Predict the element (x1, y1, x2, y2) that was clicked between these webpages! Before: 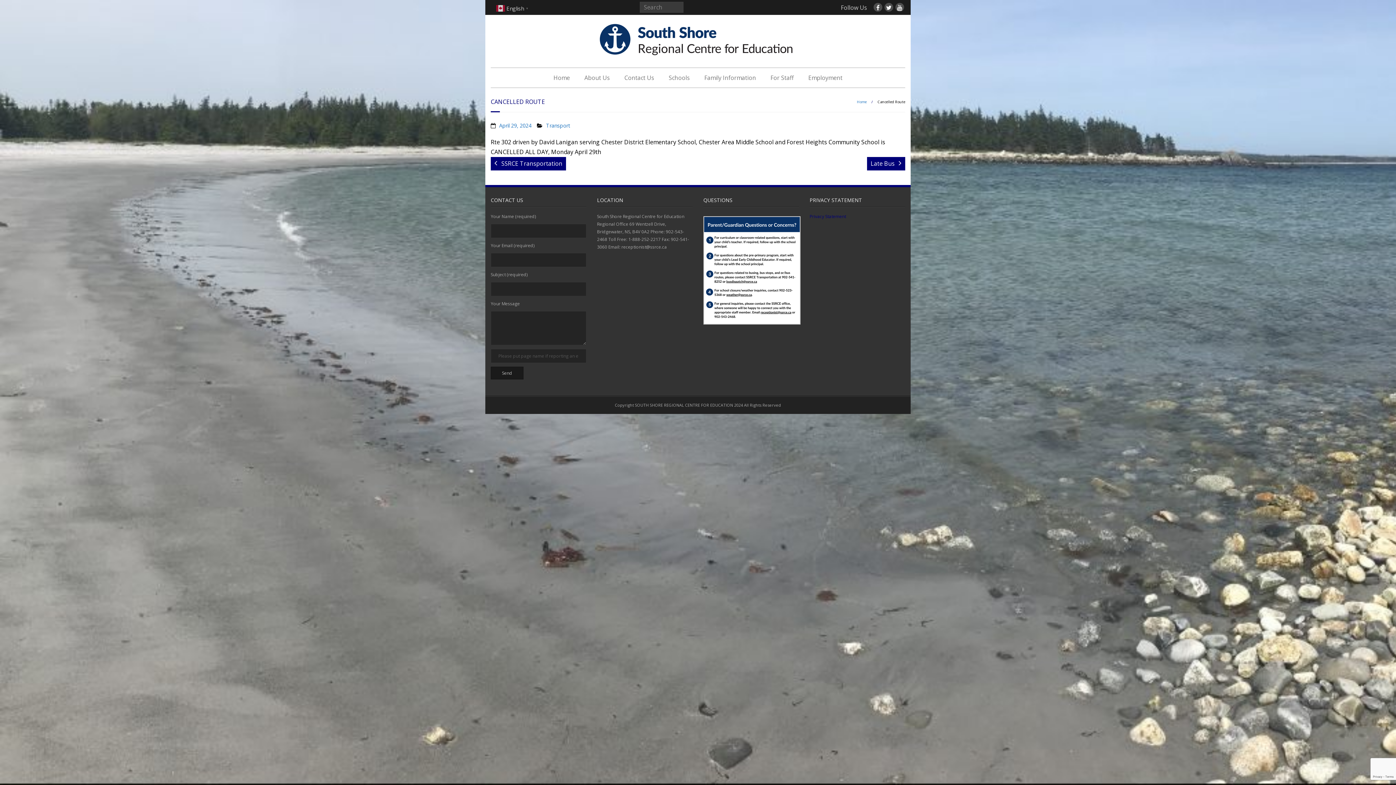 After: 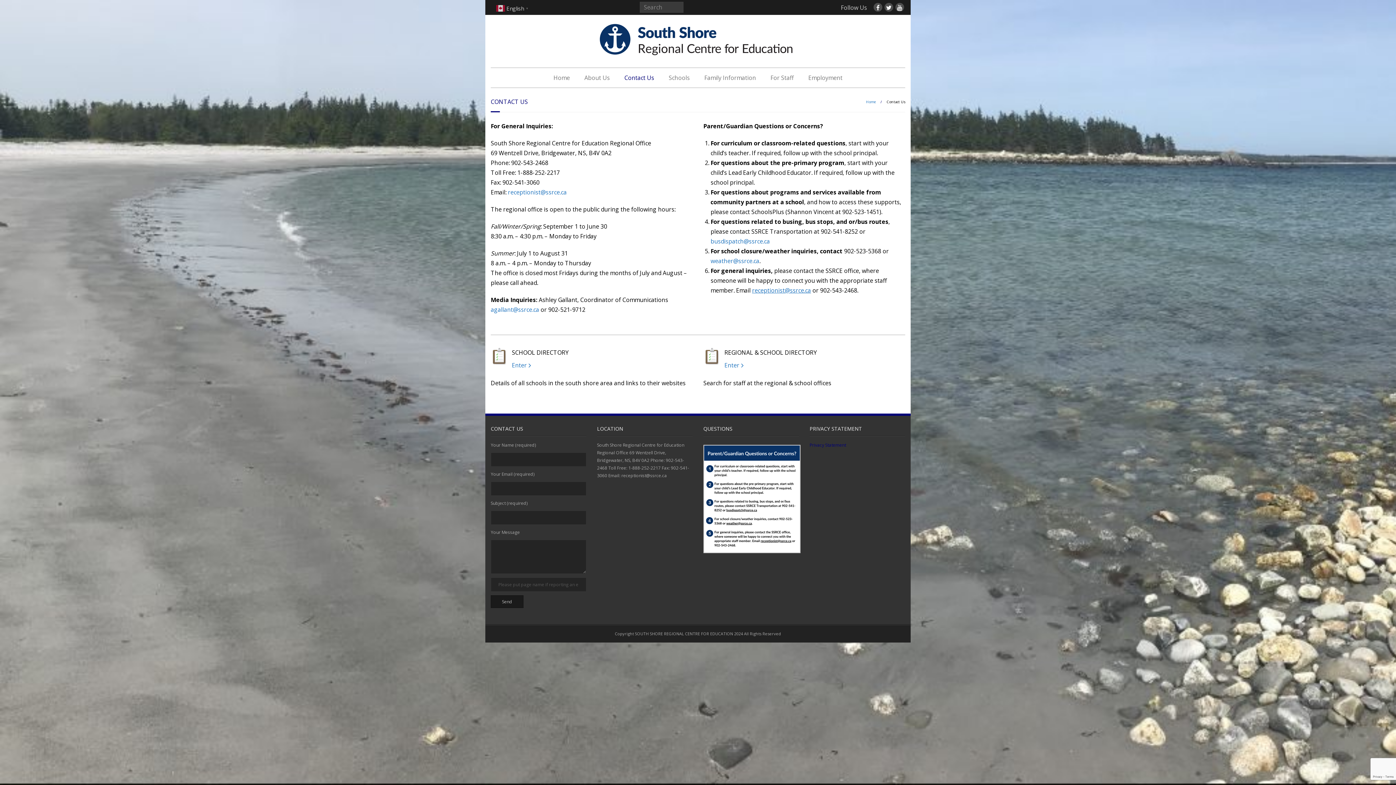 Action: bbox: (617, 68, 661, 87) label: Contact Us